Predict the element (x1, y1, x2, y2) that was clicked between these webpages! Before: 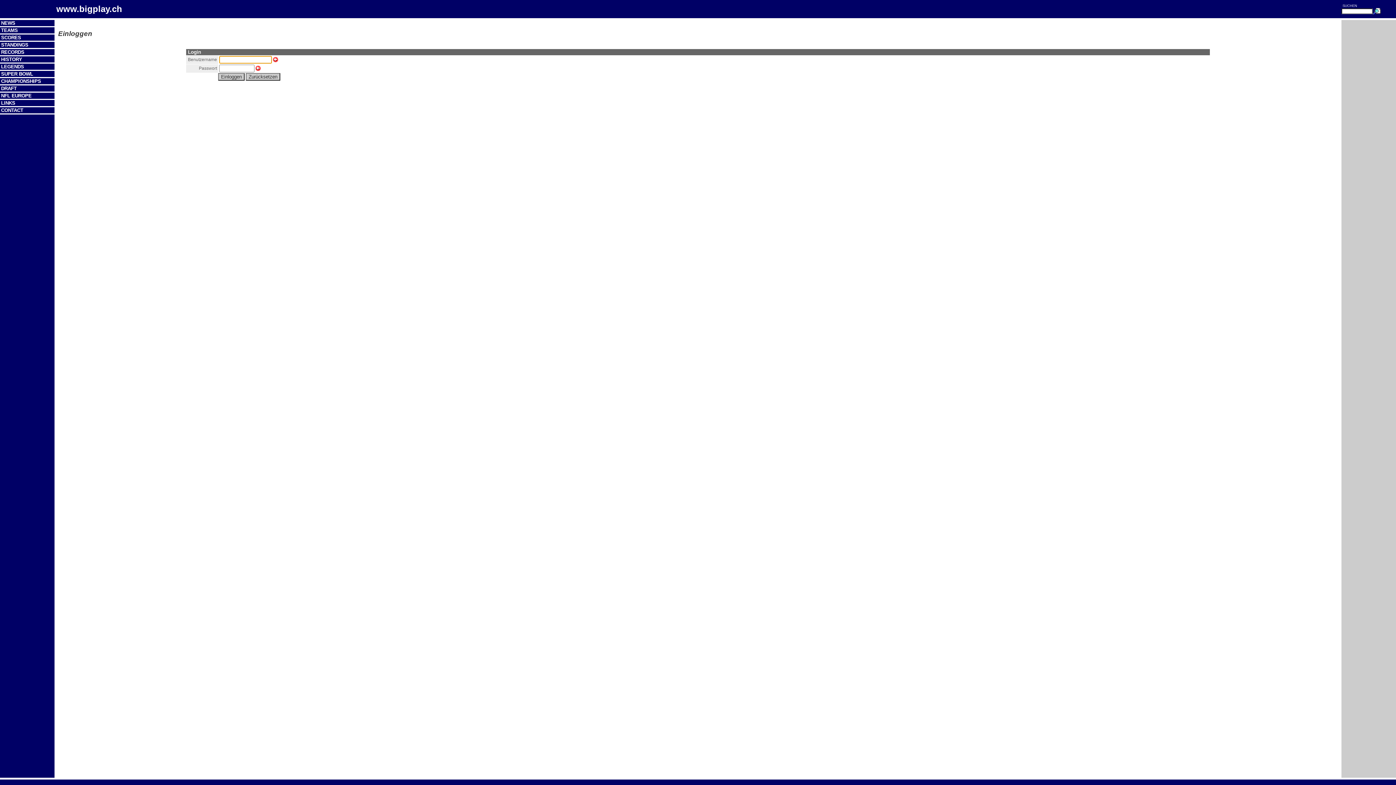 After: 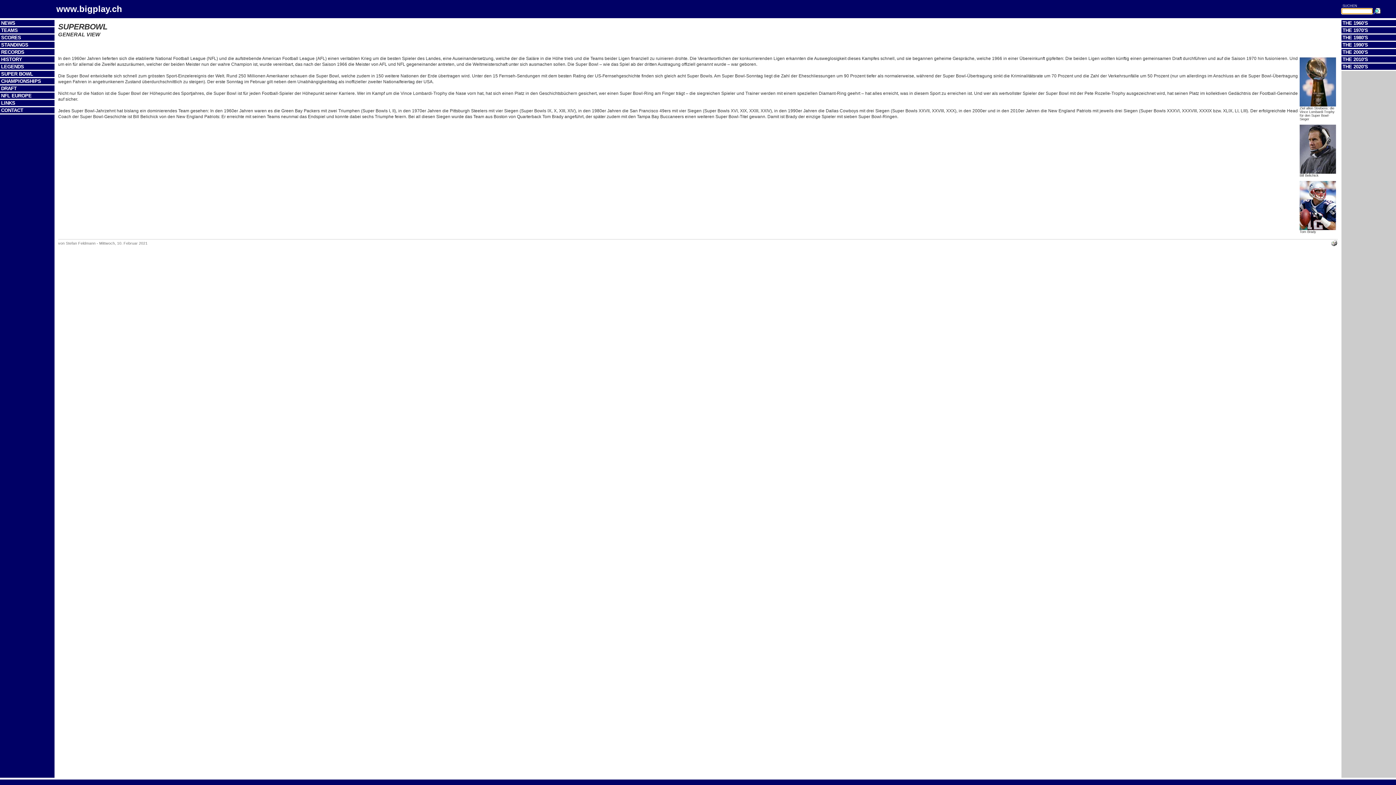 Action: label: SUPER BOWL bbox: (1, 71, 33, 76)